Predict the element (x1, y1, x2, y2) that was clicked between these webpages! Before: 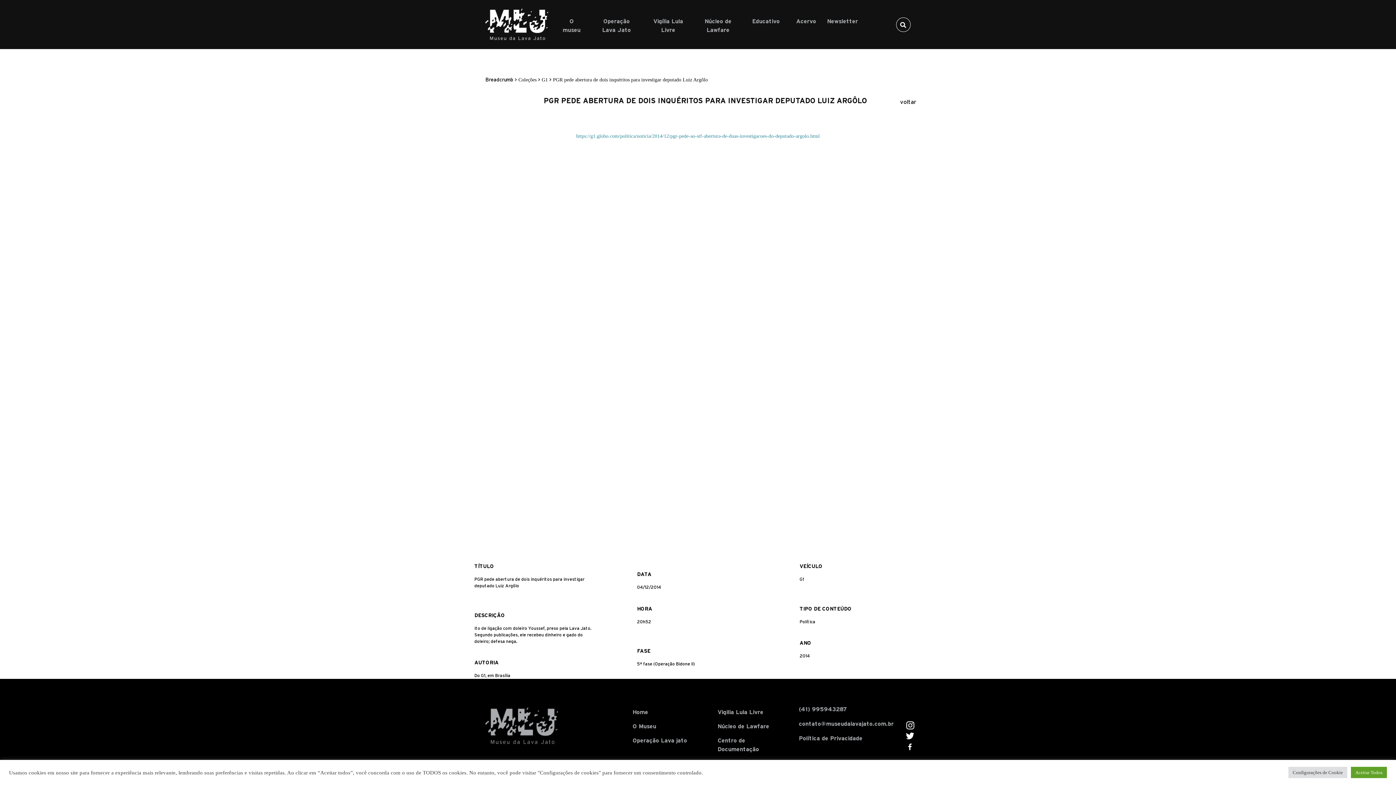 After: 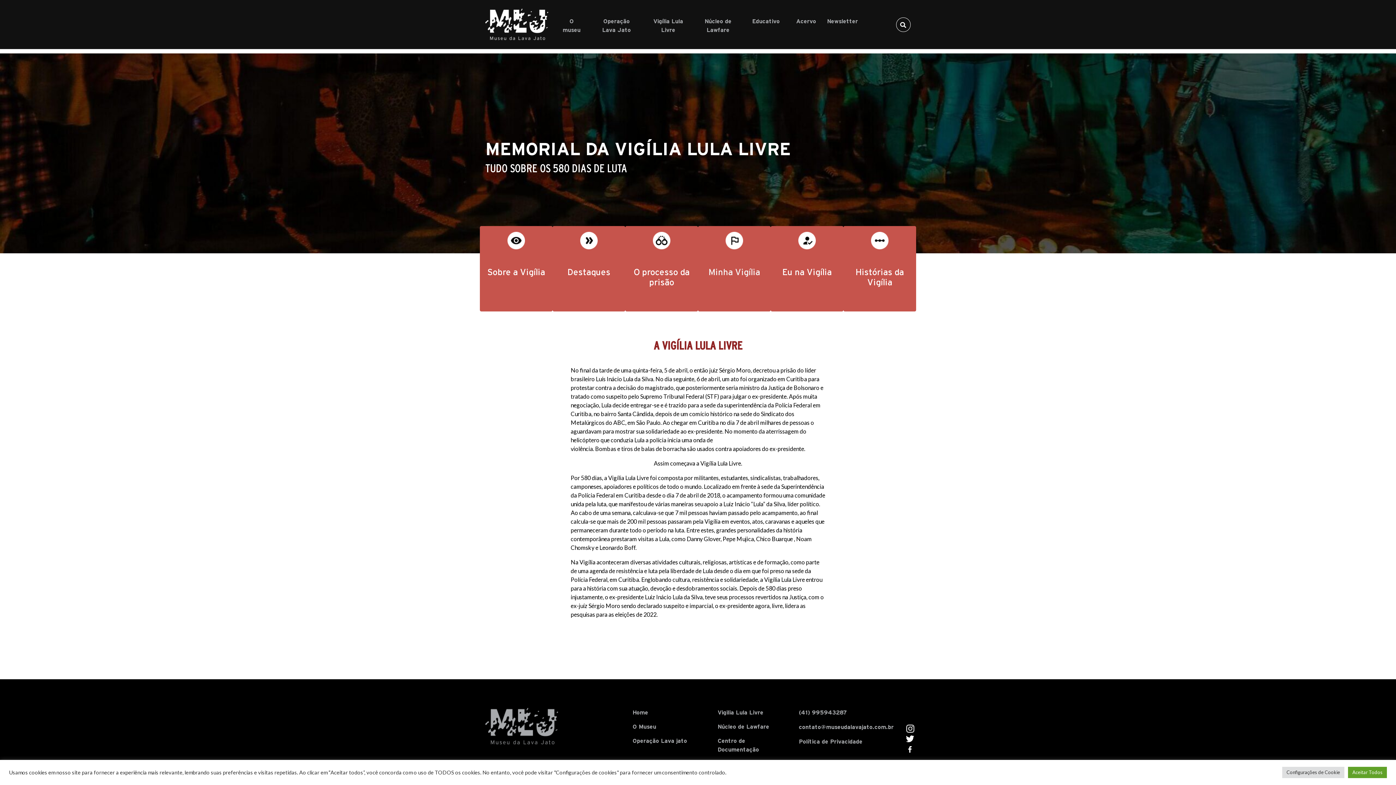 Action: bbox: (717, 709, 763, 715) label: Vigilia Lula Livre